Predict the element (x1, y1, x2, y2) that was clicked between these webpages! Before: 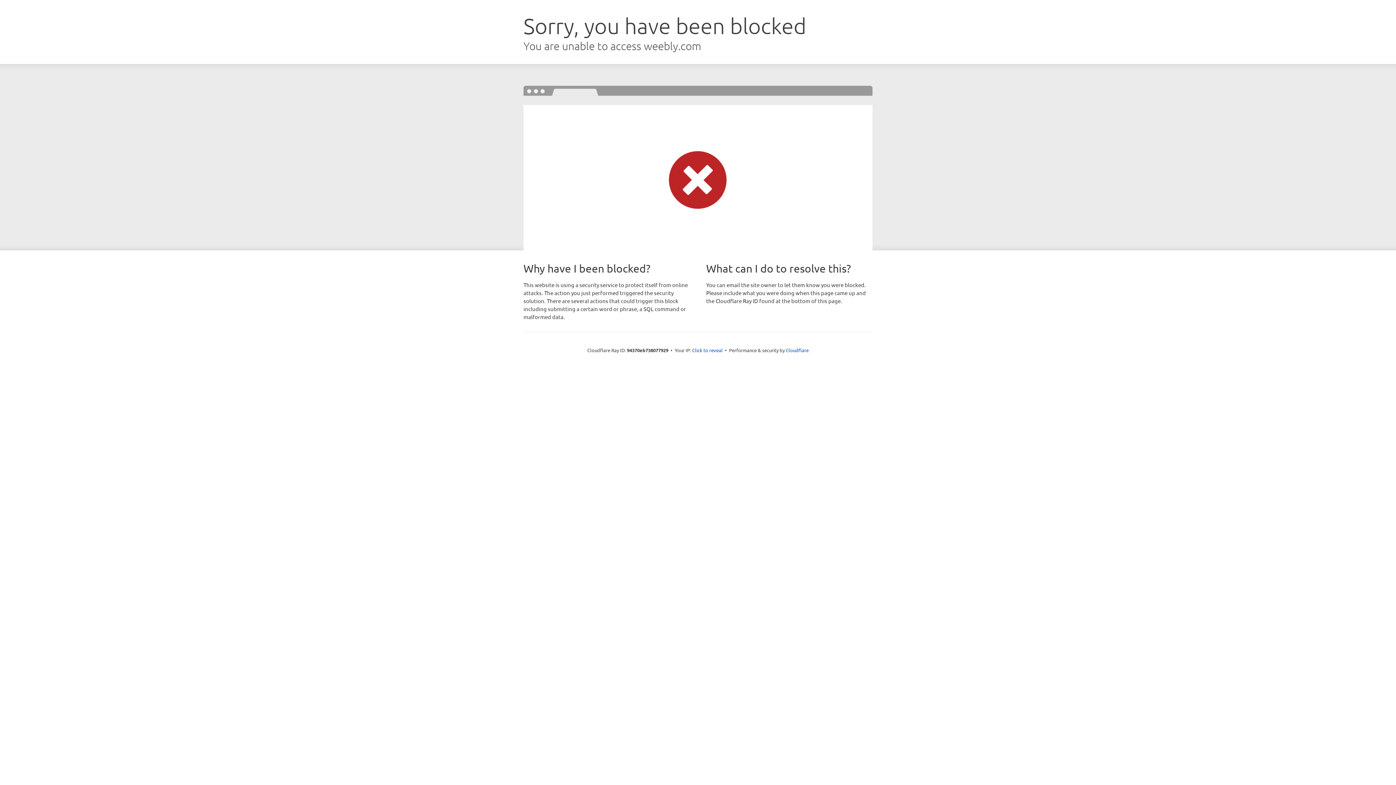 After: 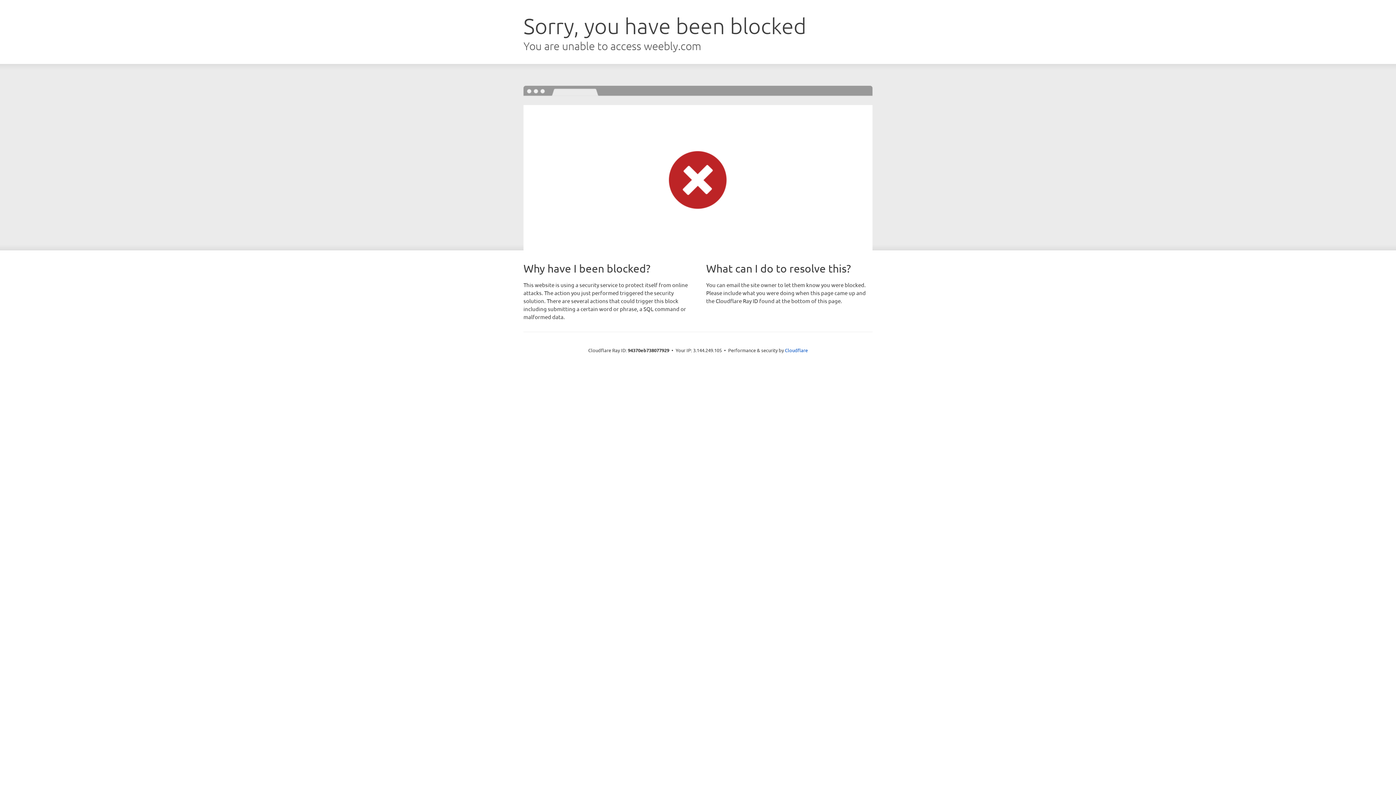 Action: bbox: (692, 346, 722, 353) label: Click to reveal